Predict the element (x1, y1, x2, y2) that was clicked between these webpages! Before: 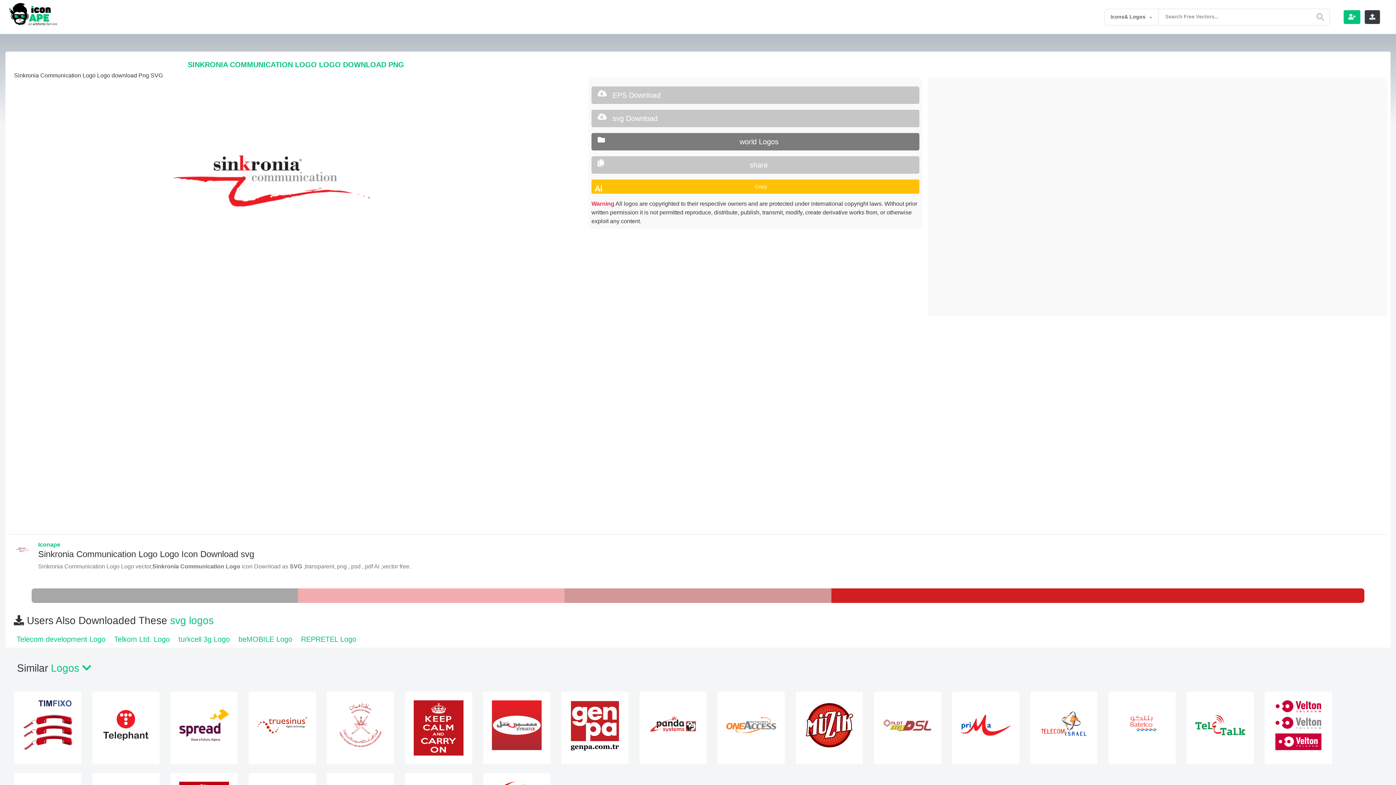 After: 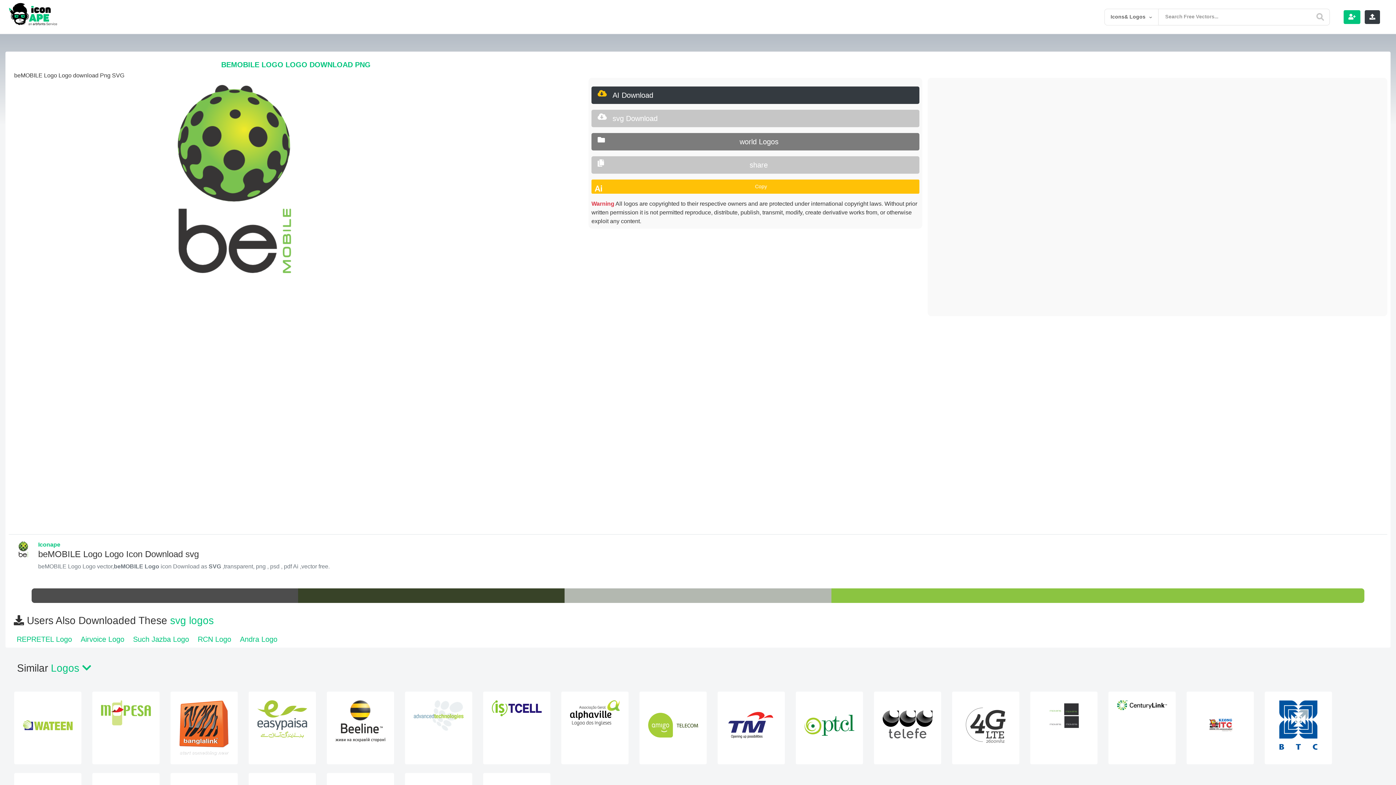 Action: bbox: (237, 632, 293, 646) label: beMOBILE Logo